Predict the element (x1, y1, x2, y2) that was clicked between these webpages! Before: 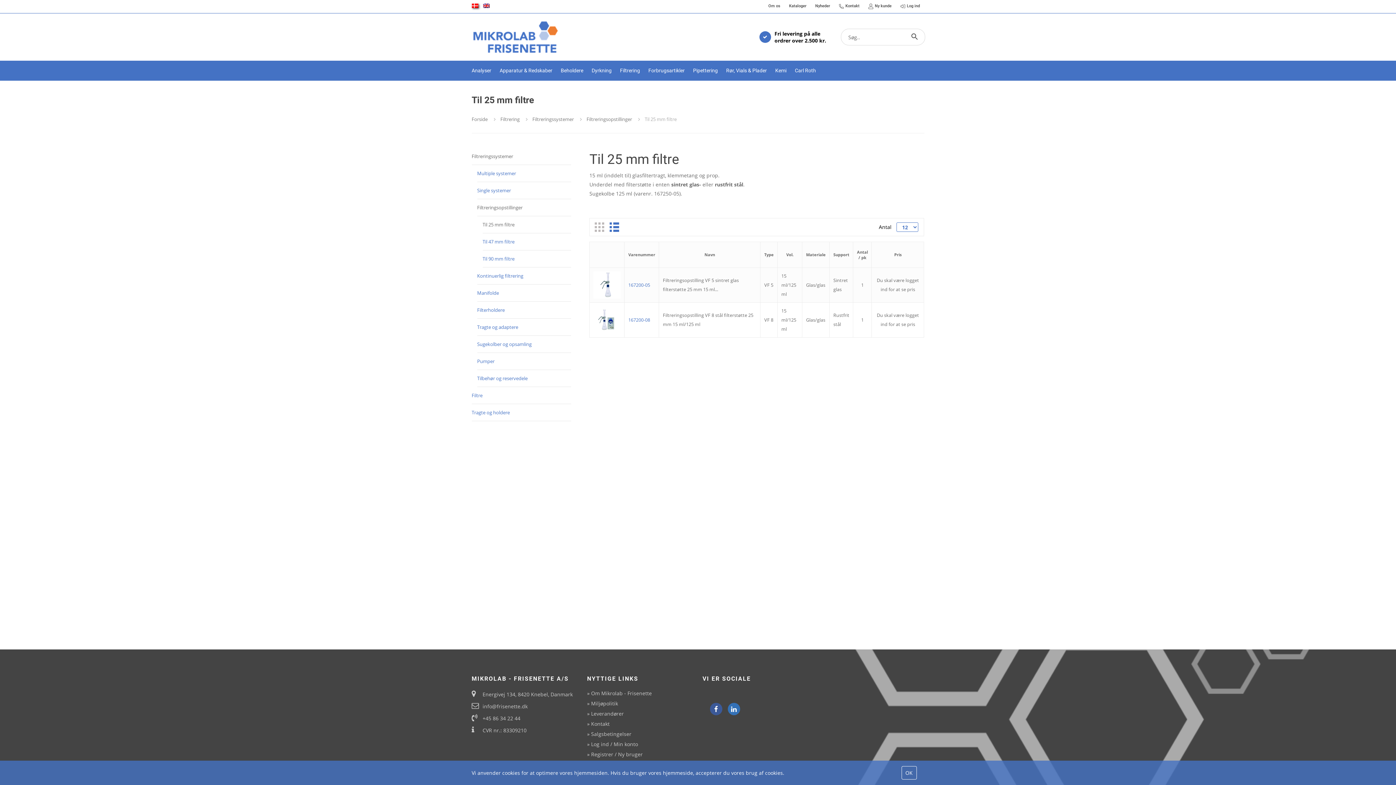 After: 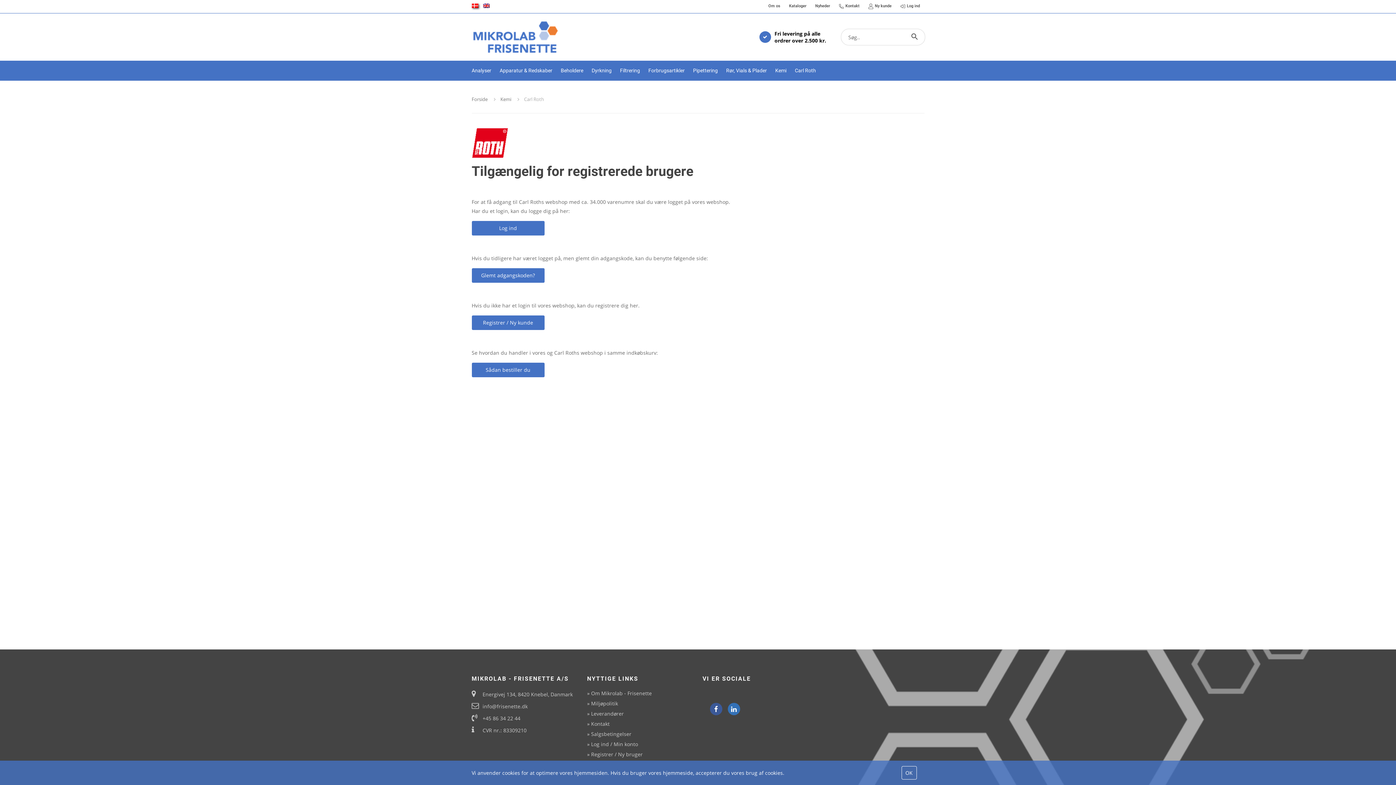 Action: label: Carl Roth bbox: (795, 60, 816, 80)